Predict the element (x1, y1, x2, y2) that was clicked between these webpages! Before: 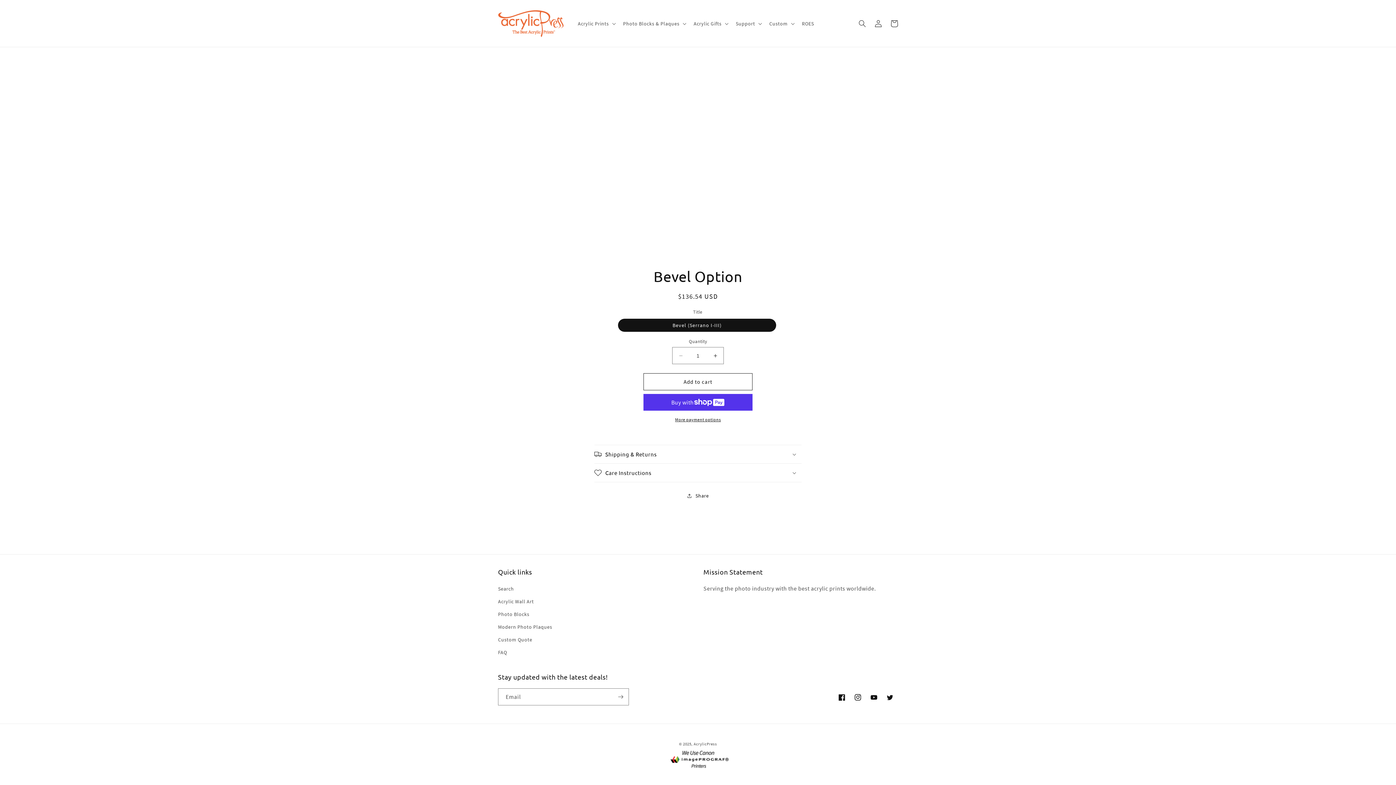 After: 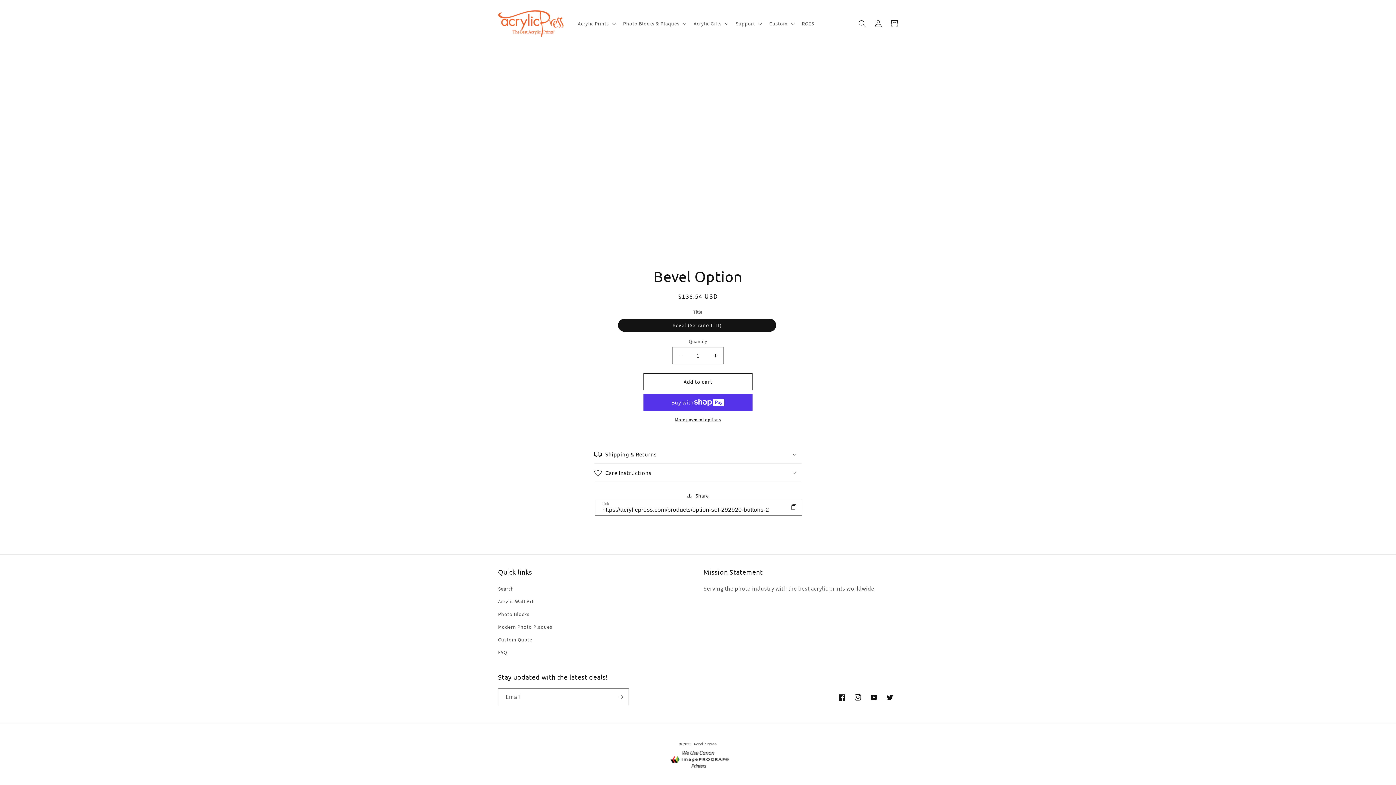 Action: bbox: (687, 488, 709, 504) label: Share